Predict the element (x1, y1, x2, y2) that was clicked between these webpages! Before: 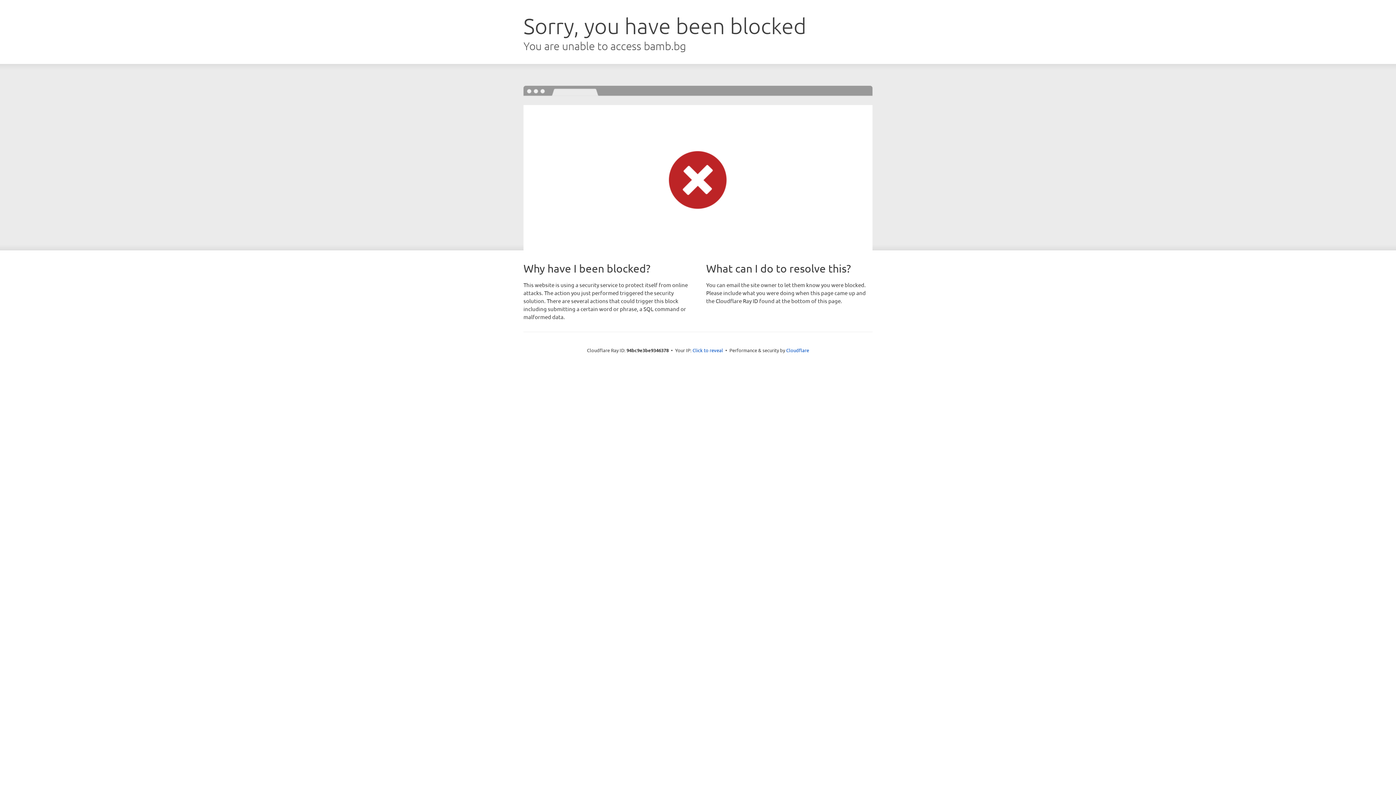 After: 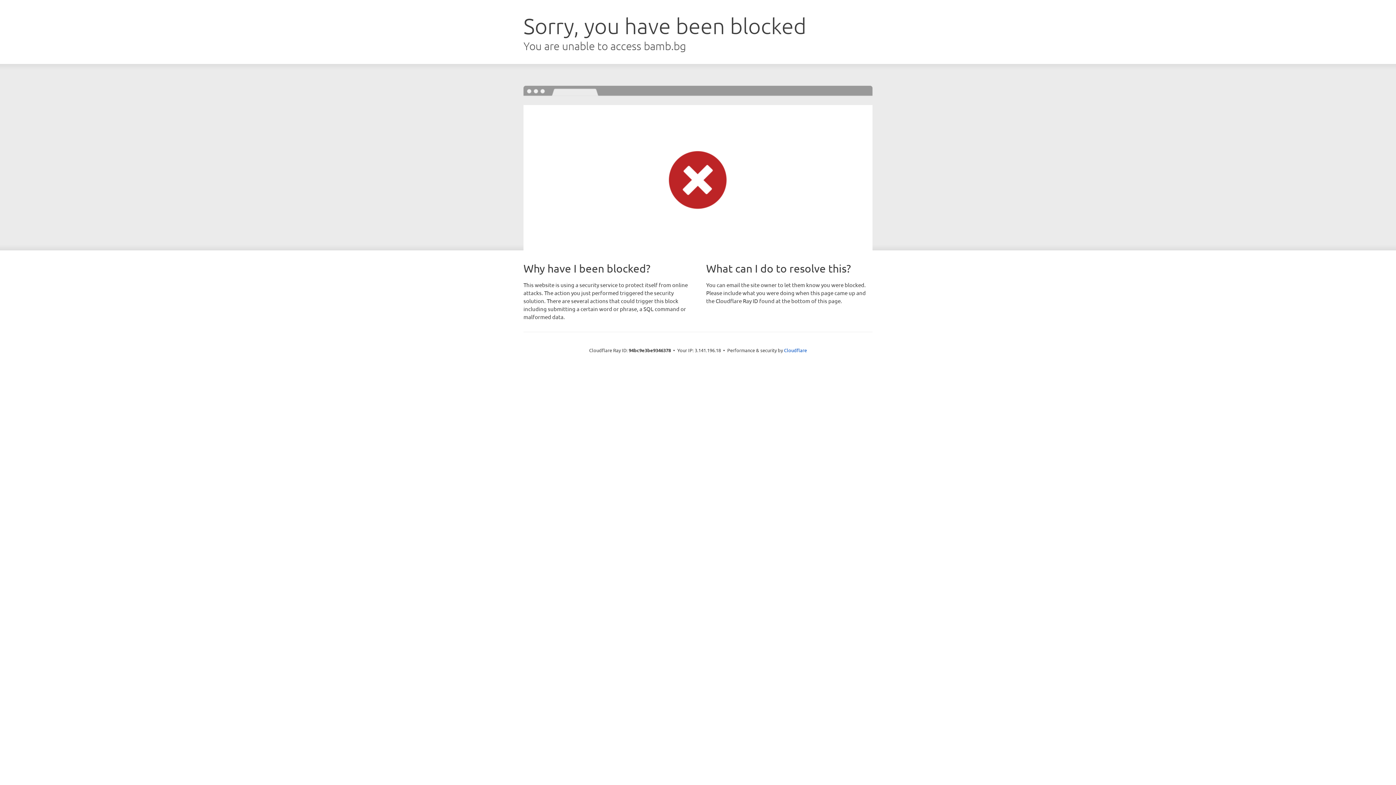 Action: label: Click to reveal bbox: (692, 346, 723, 353)